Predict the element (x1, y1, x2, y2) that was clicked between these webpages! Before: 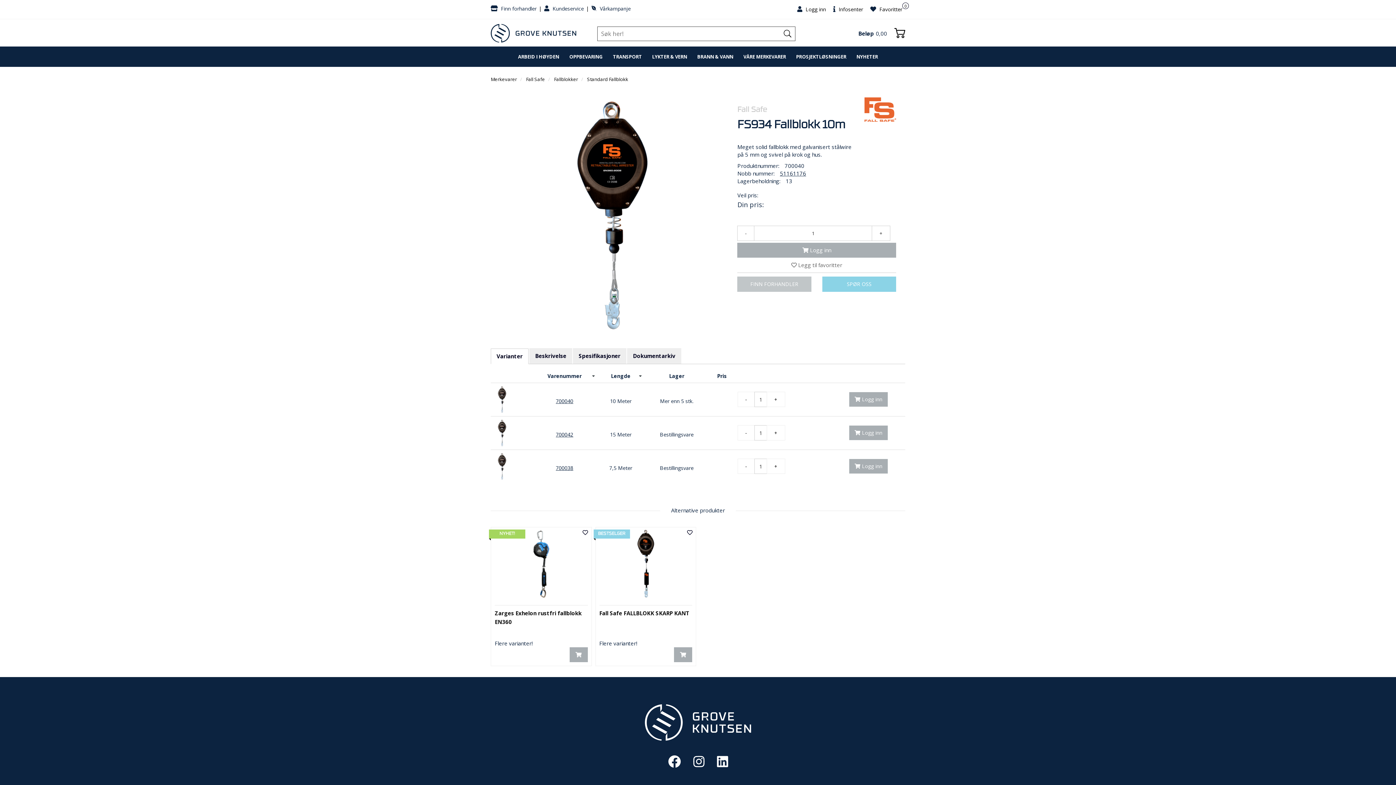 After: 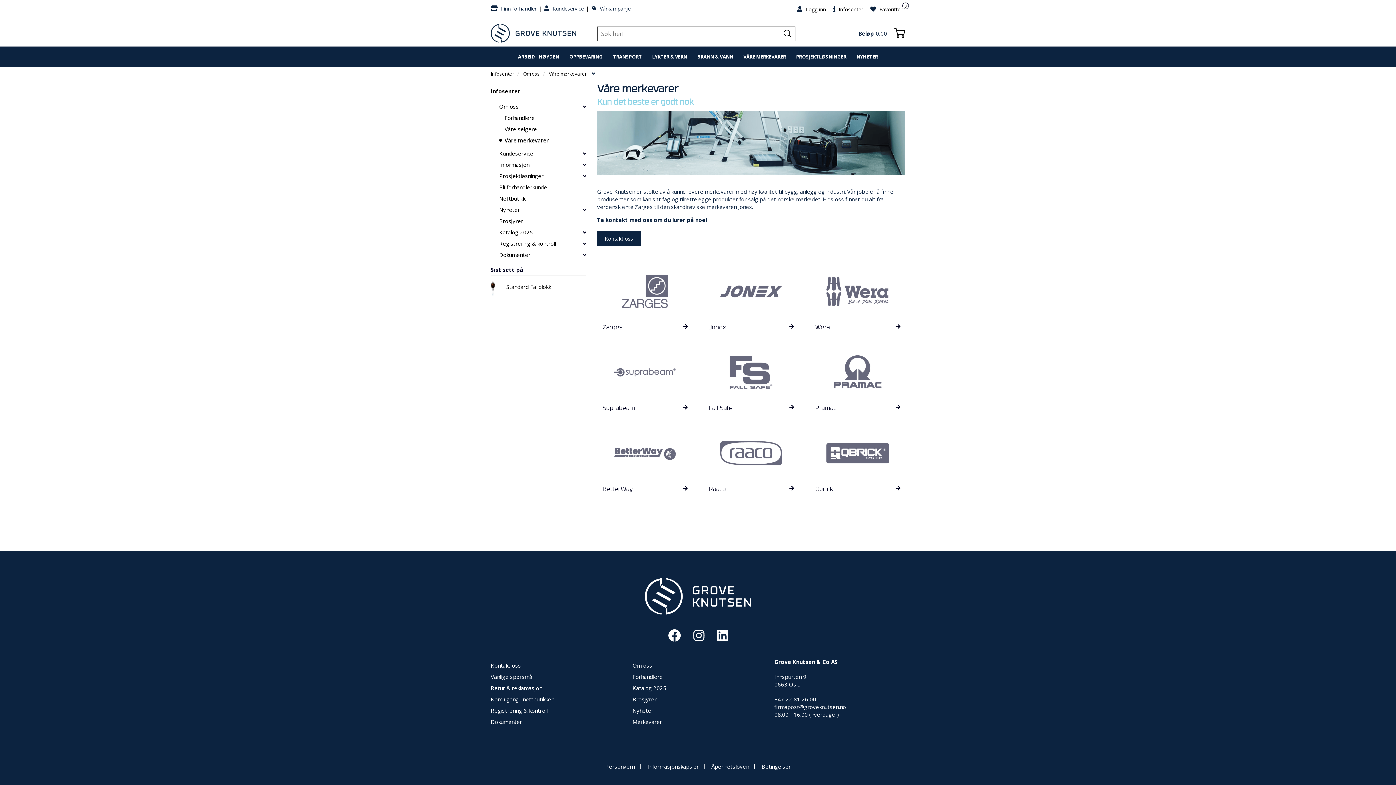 Action: label: VÅRE MERKEVARER bbox: (739, 48, 790, 64)